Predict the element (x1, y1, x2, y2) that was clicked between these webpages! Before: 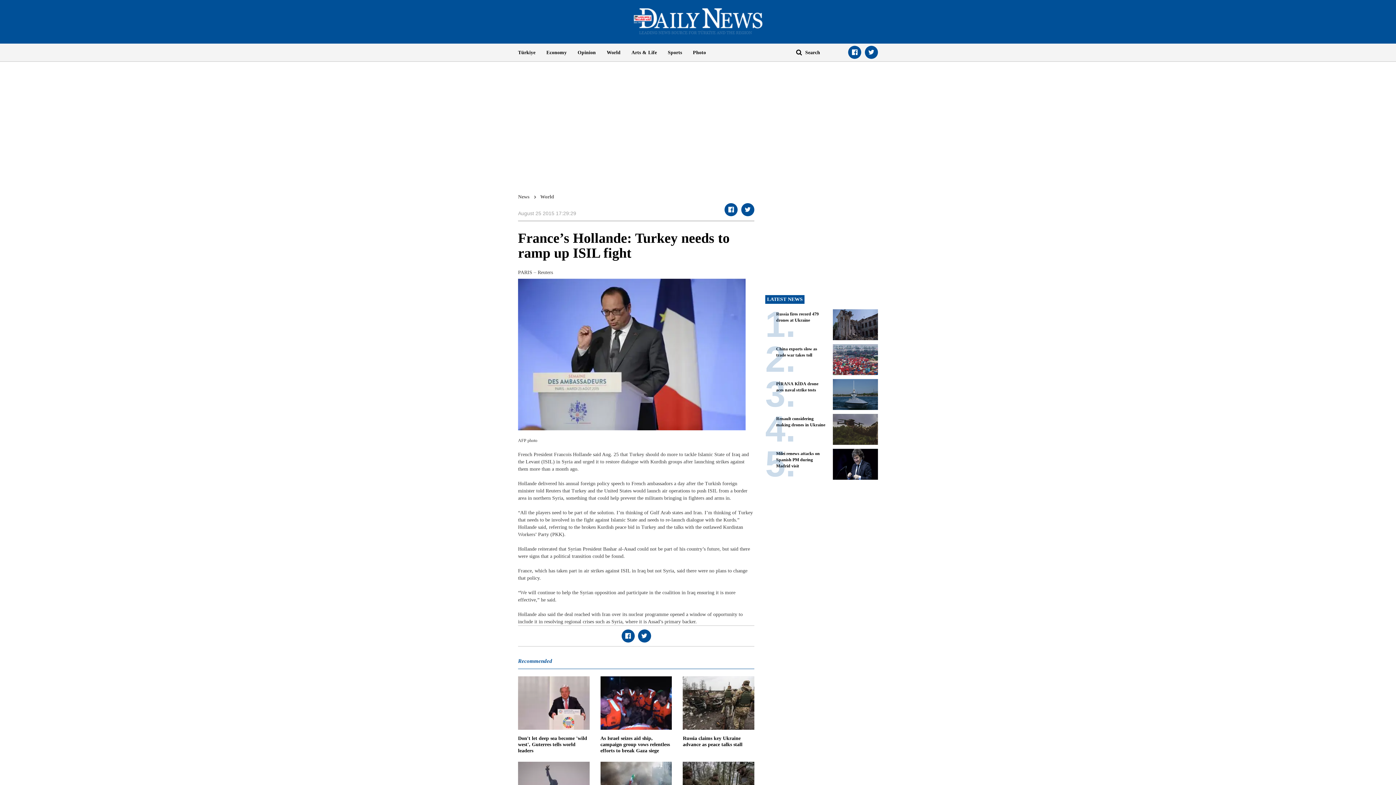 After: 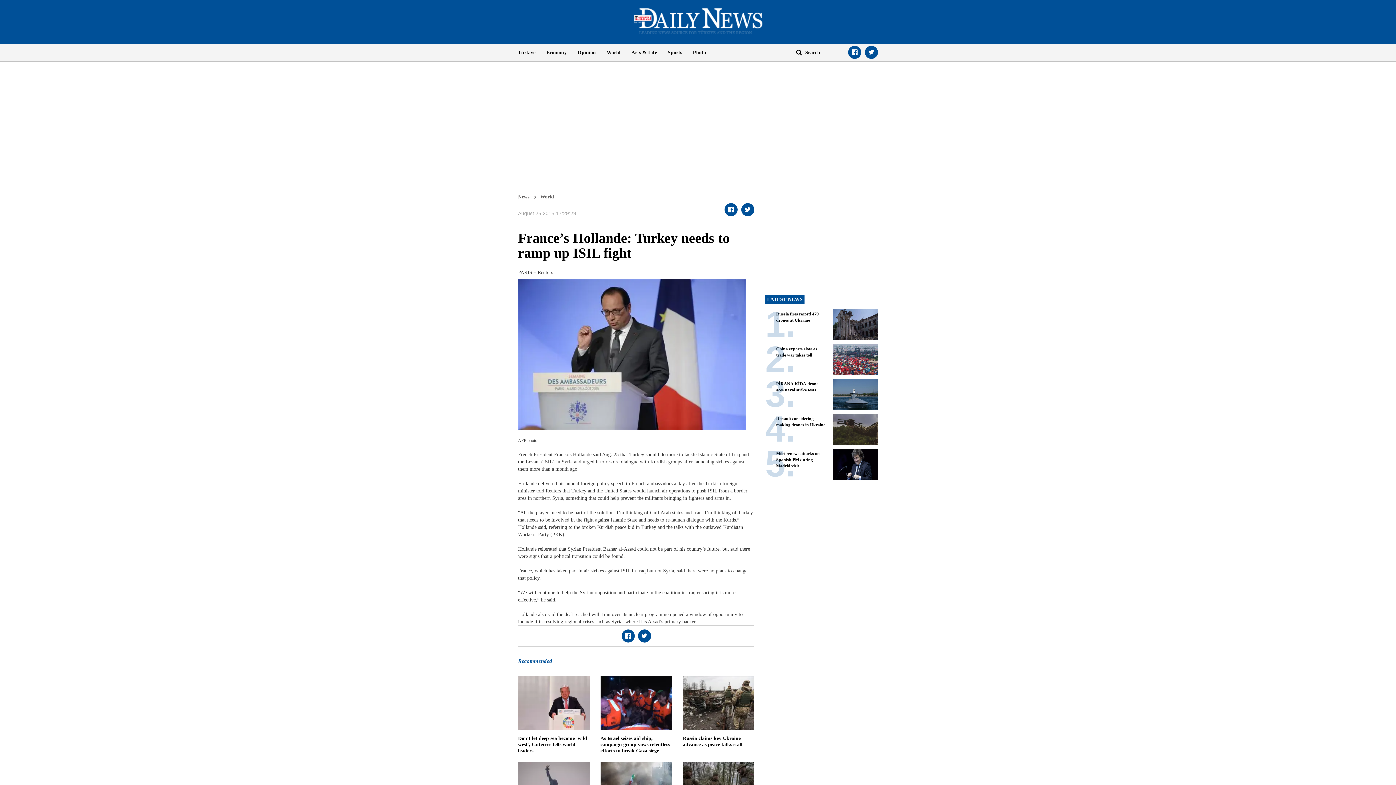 Action: bbox: (741, 203, 754, 216)